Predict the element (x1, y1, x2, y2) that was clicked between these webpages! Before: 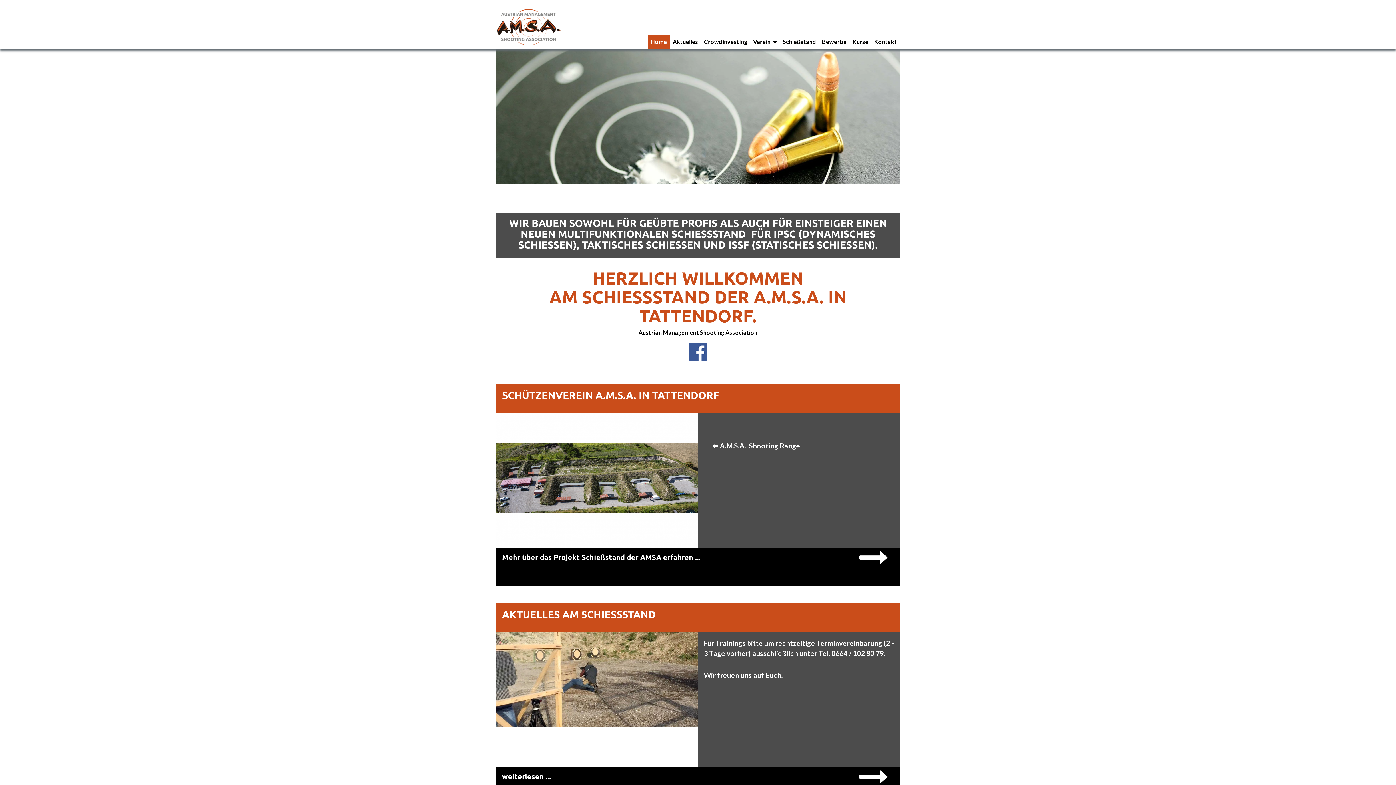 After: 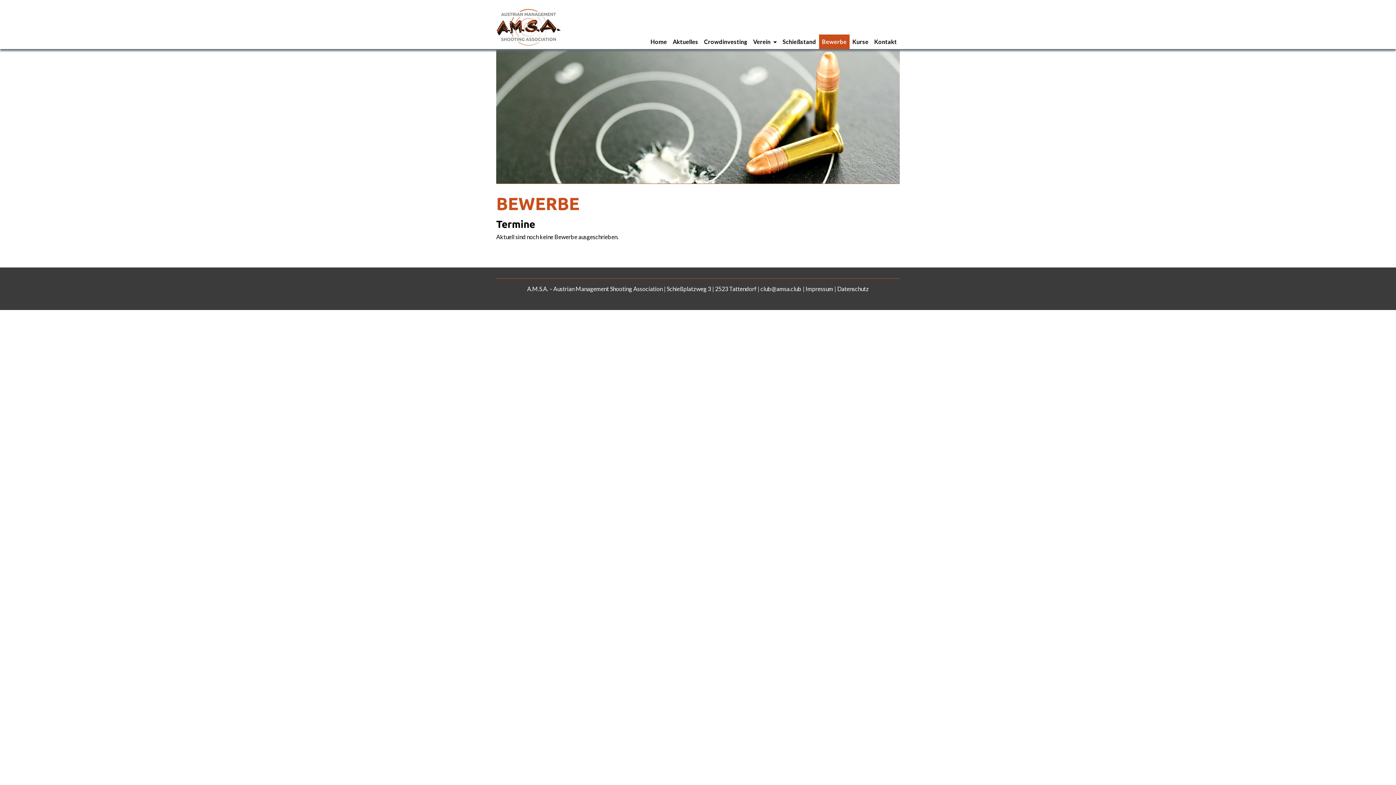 Action: bbox: (819, 34, 849, 49) label: Bewerbe